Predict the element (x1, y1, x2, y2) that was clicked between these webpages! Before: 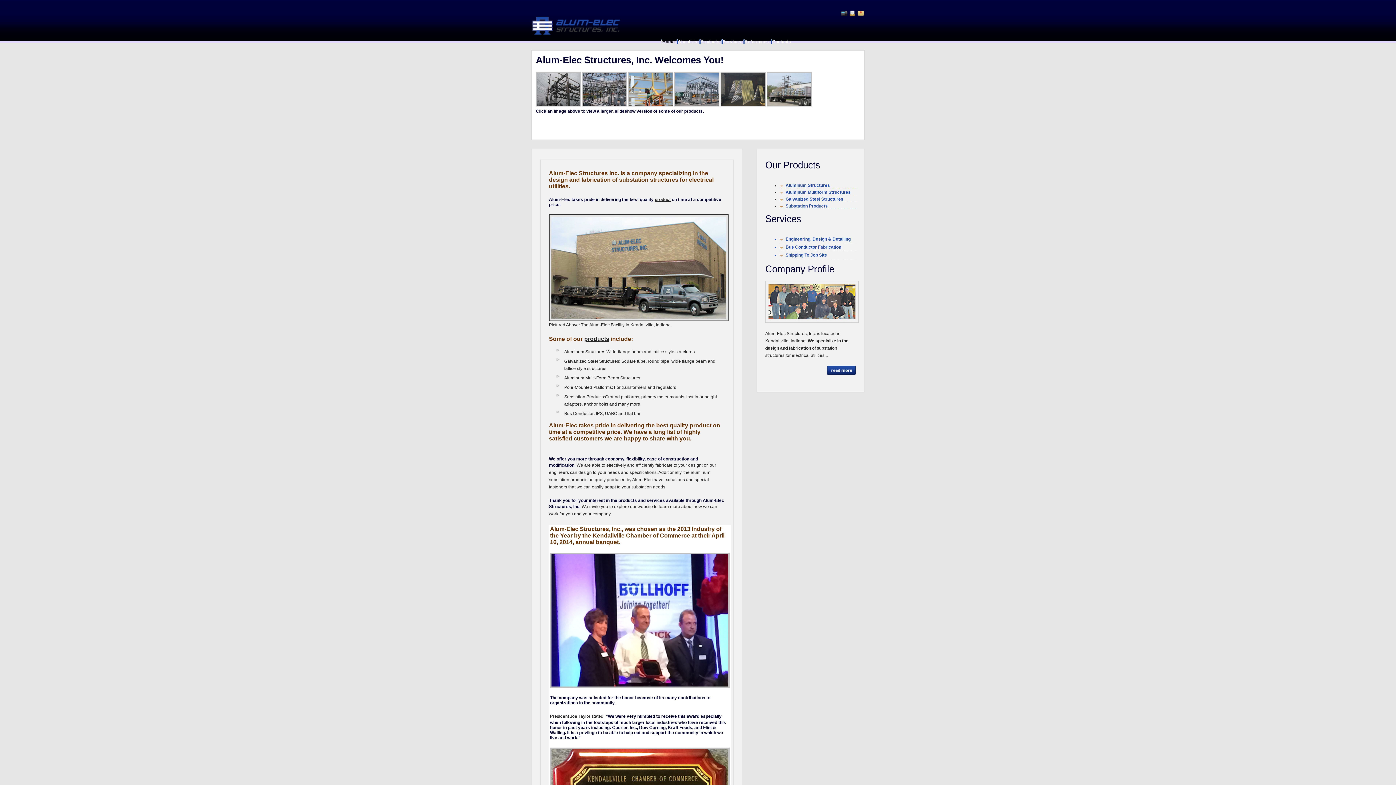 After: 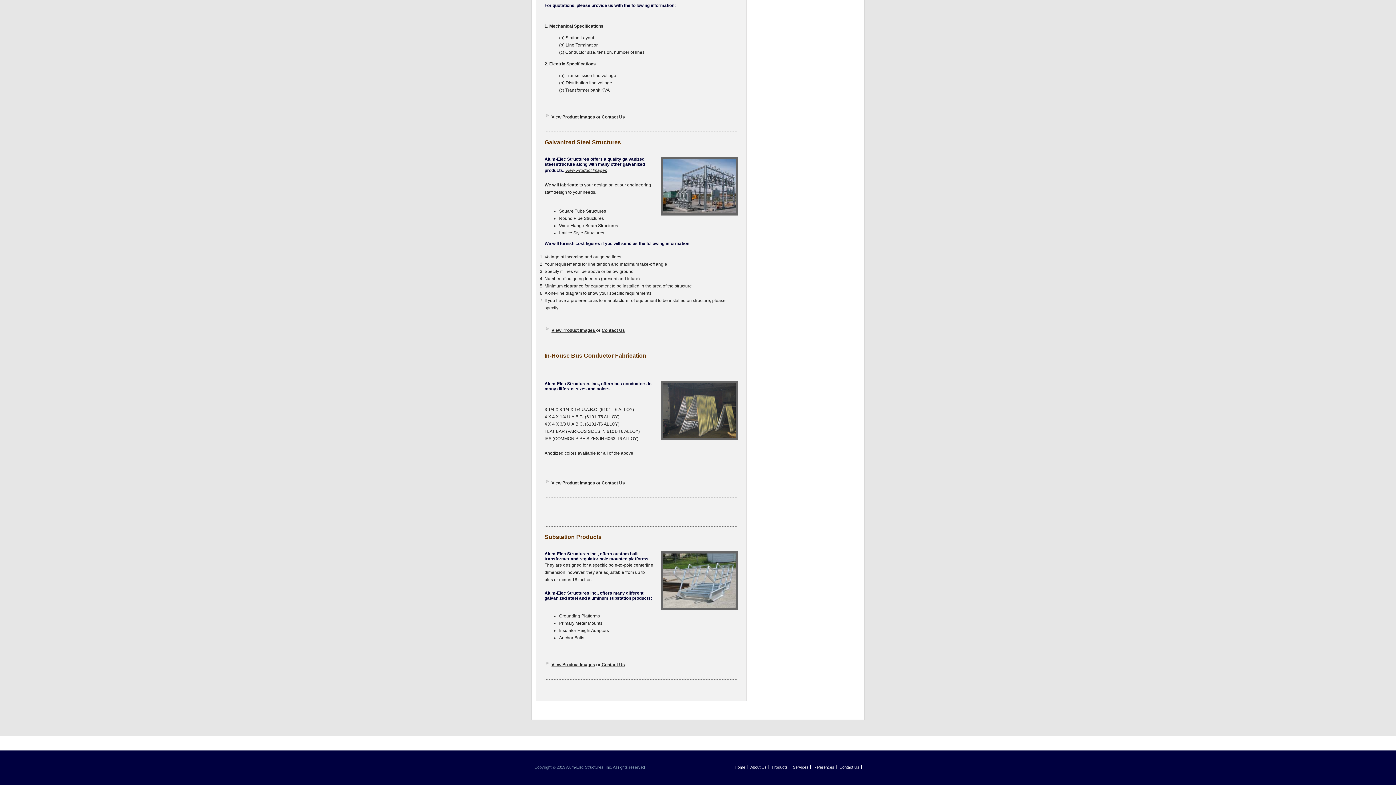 Action: bbox: (780, 202, 856, 208) label: Substation Products